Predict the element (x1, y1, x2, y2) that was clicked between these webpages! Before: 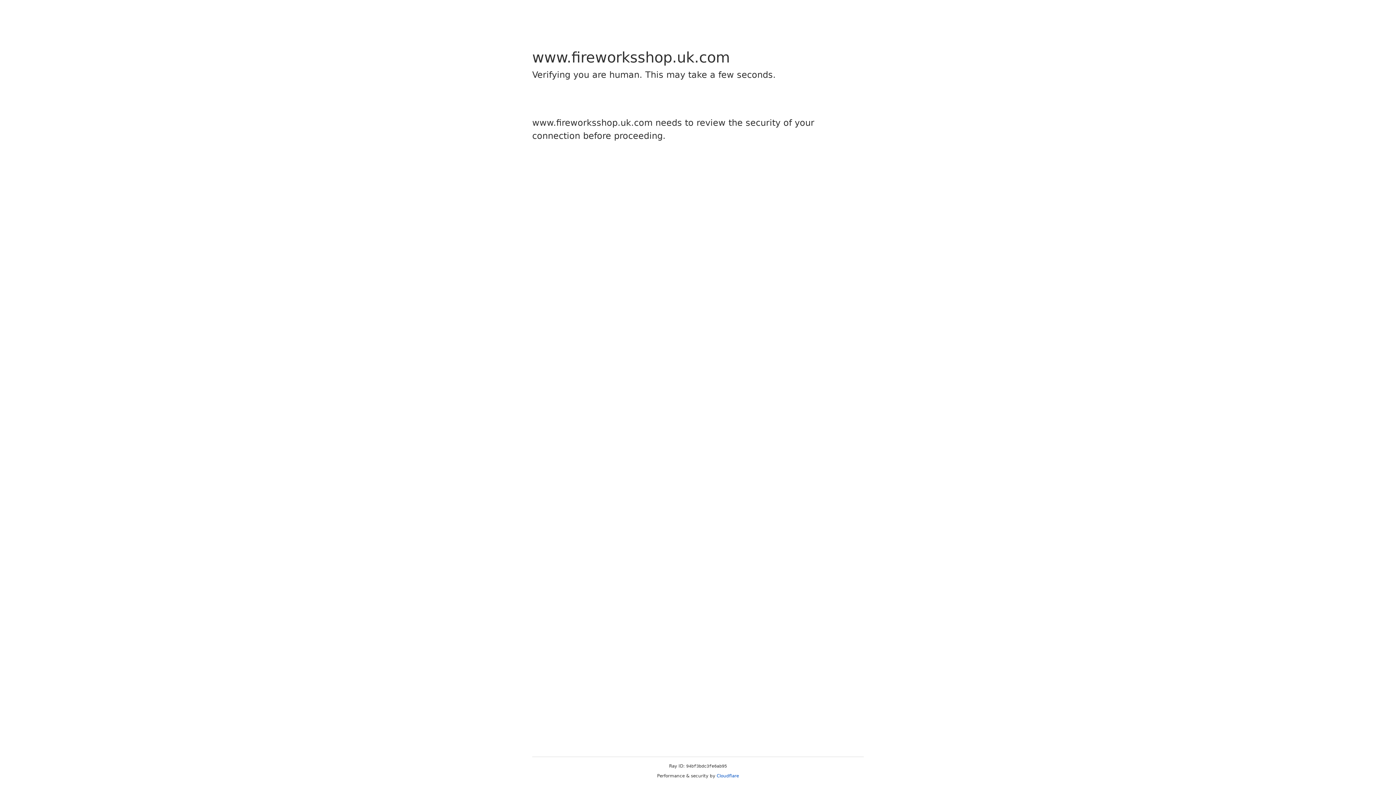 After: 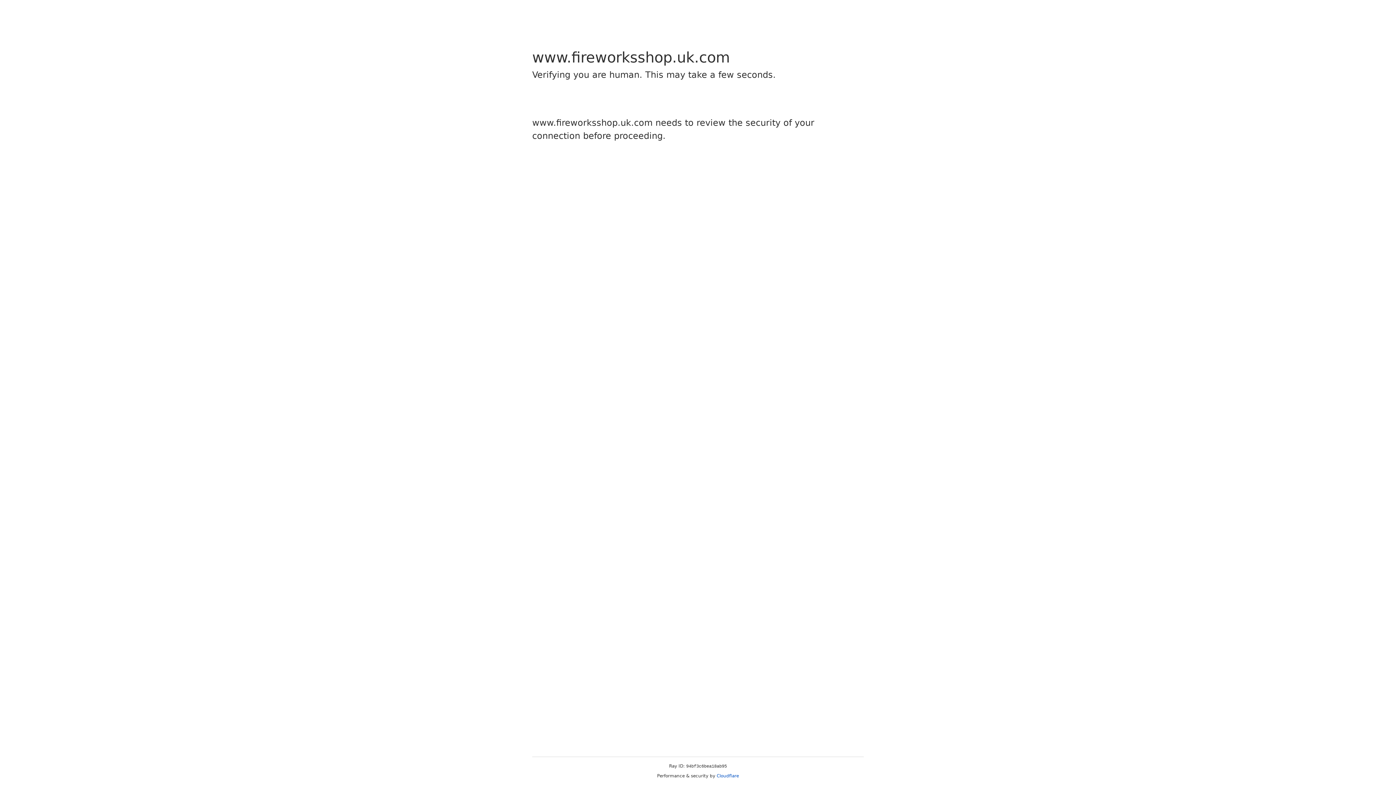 Action: label: Cloudflare bbox: (716, 773, 739, 778)